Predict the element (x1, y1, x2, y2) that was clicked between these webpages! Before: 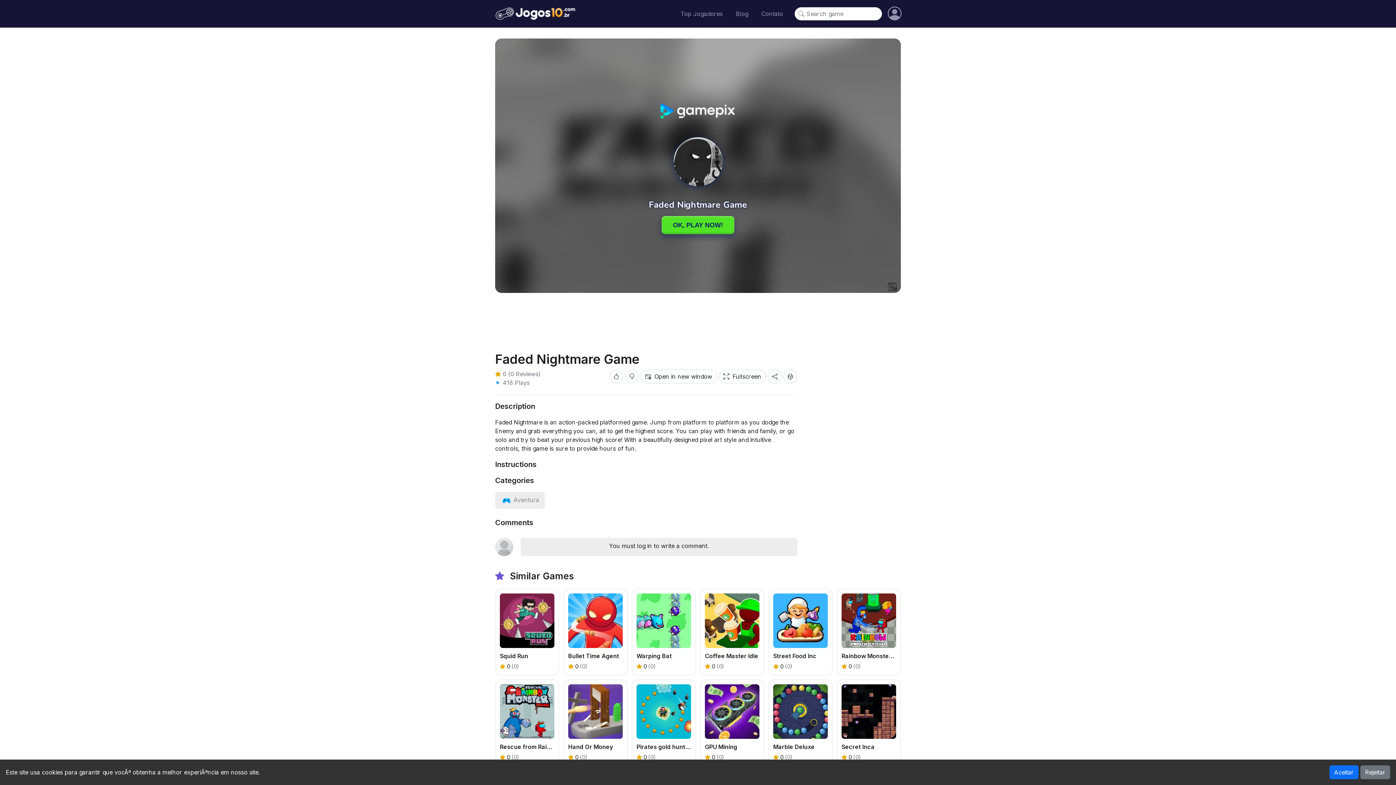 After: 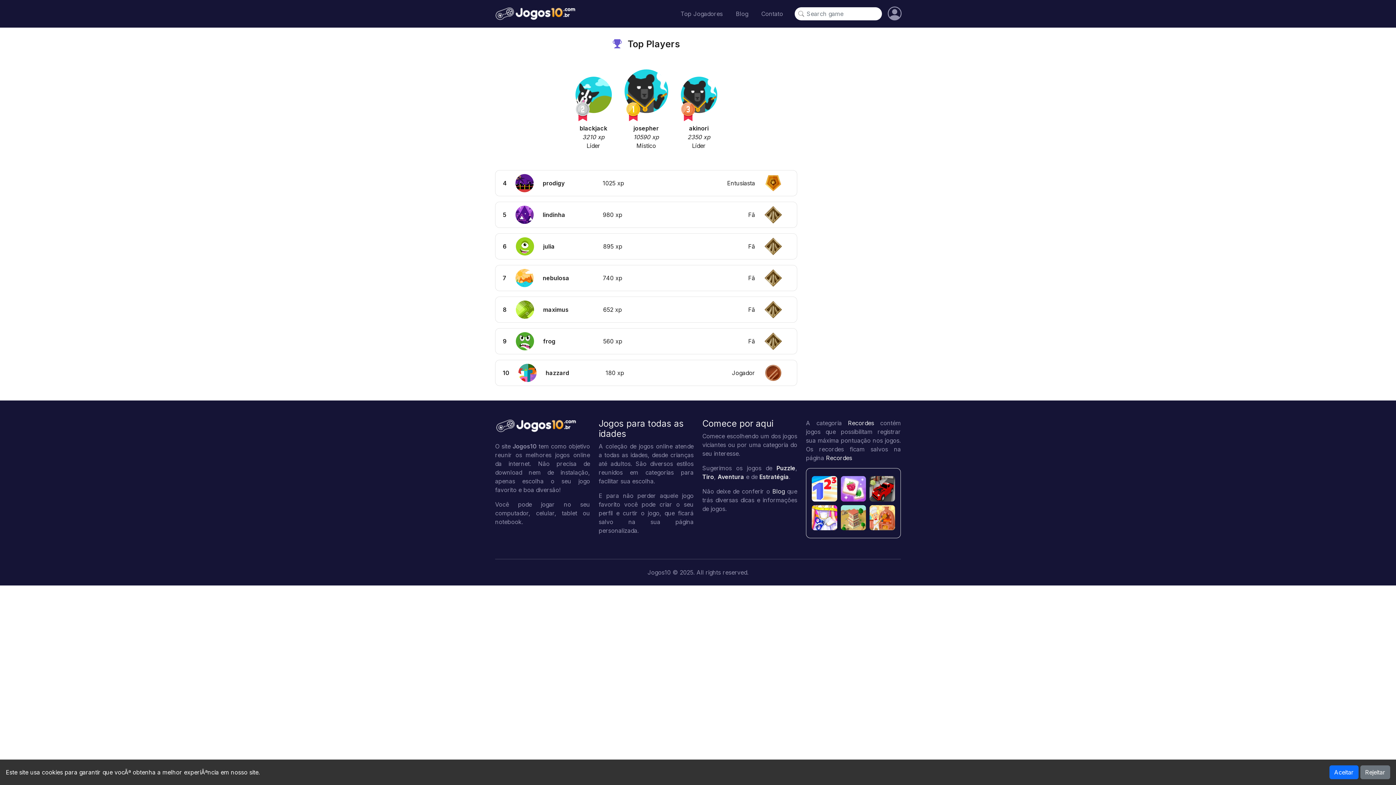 Action: label: Top Jogadores bbox: (677, 6, 725, 21)